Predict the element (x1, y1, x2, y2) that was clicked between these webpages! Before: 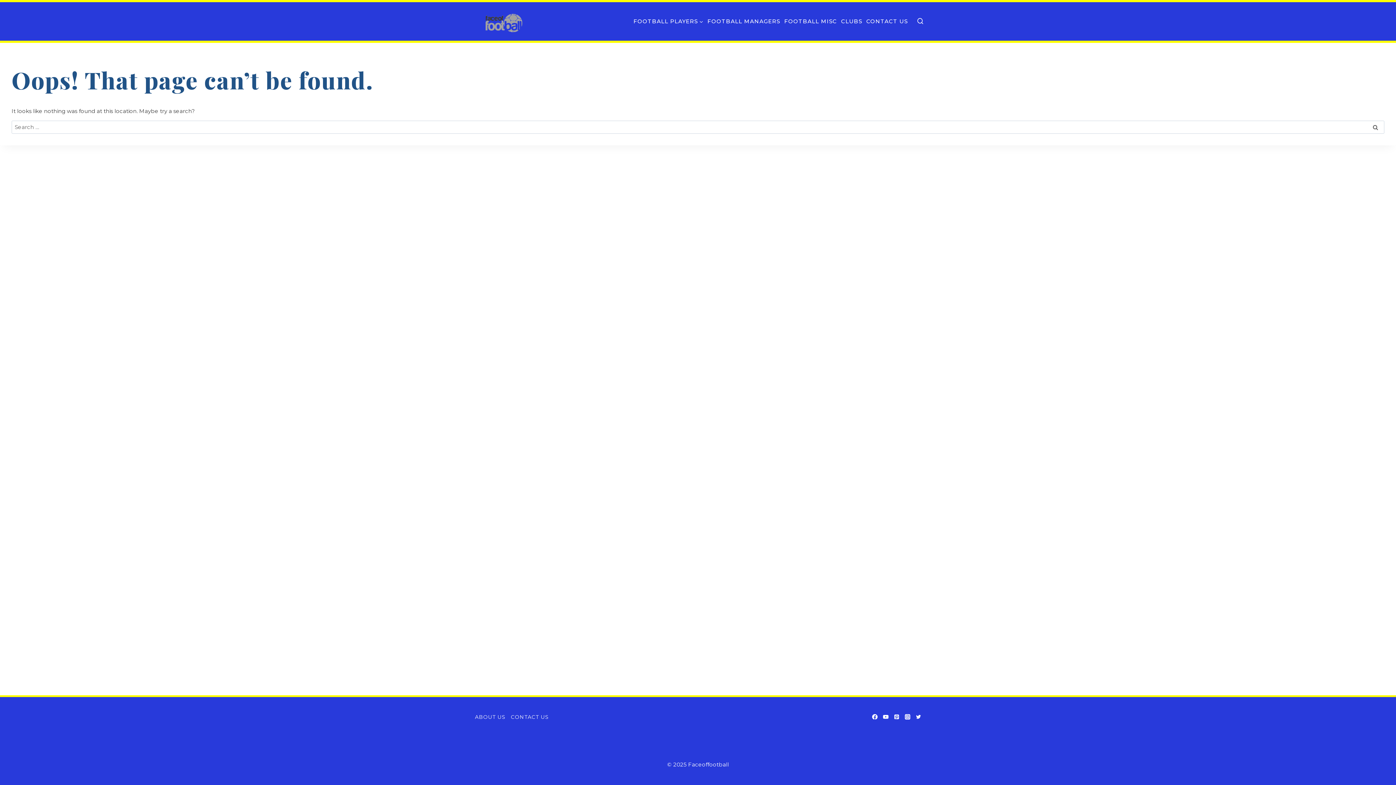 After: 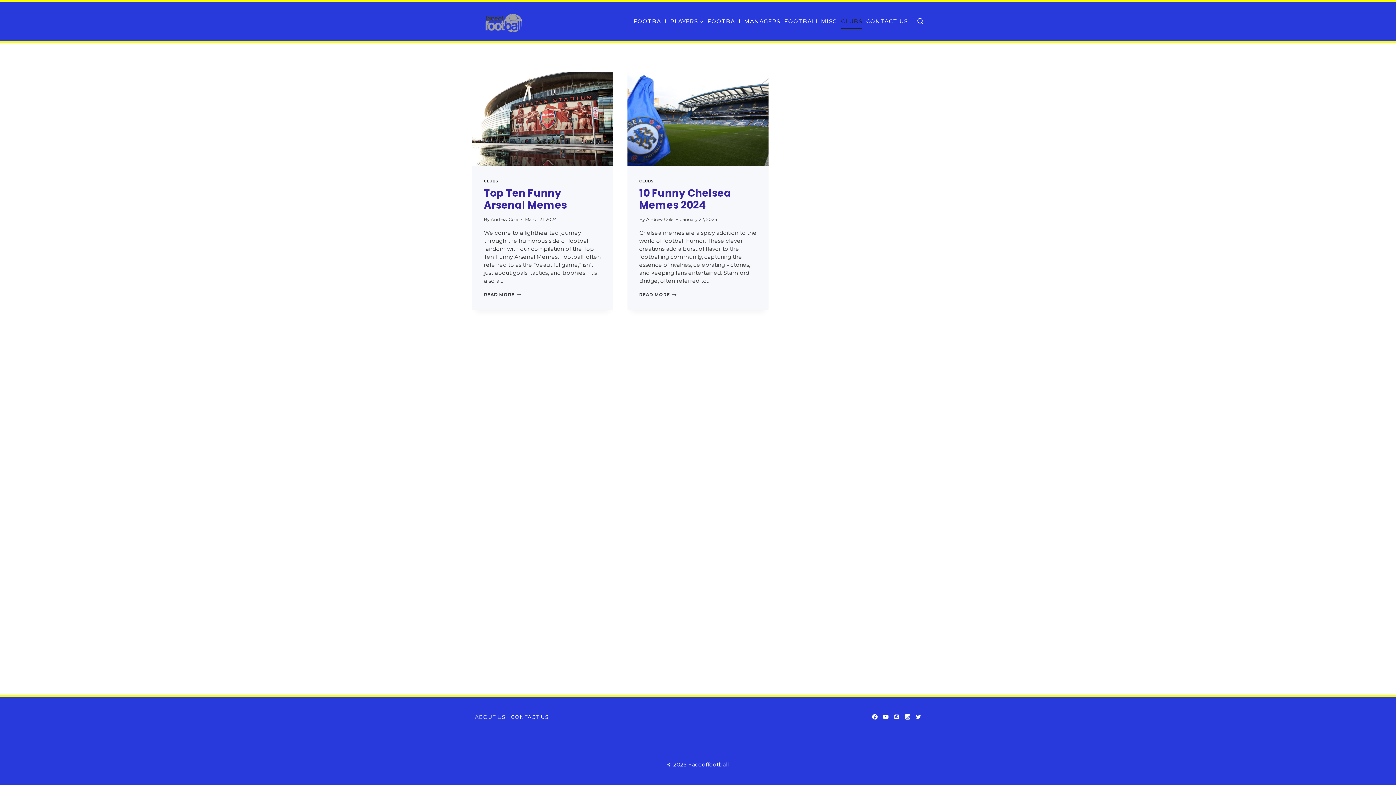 Action: label: CLUBS bbox: (839, 14, 864, 28)